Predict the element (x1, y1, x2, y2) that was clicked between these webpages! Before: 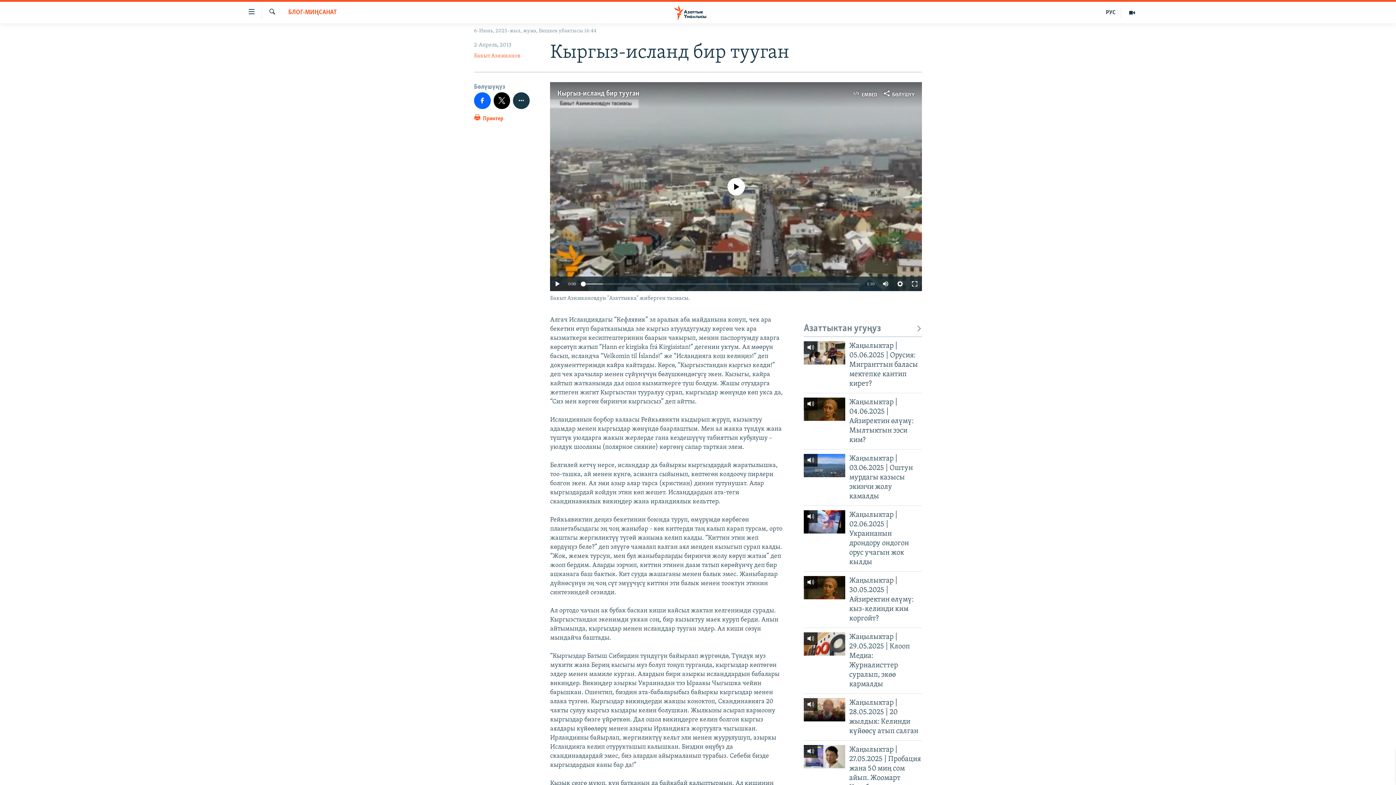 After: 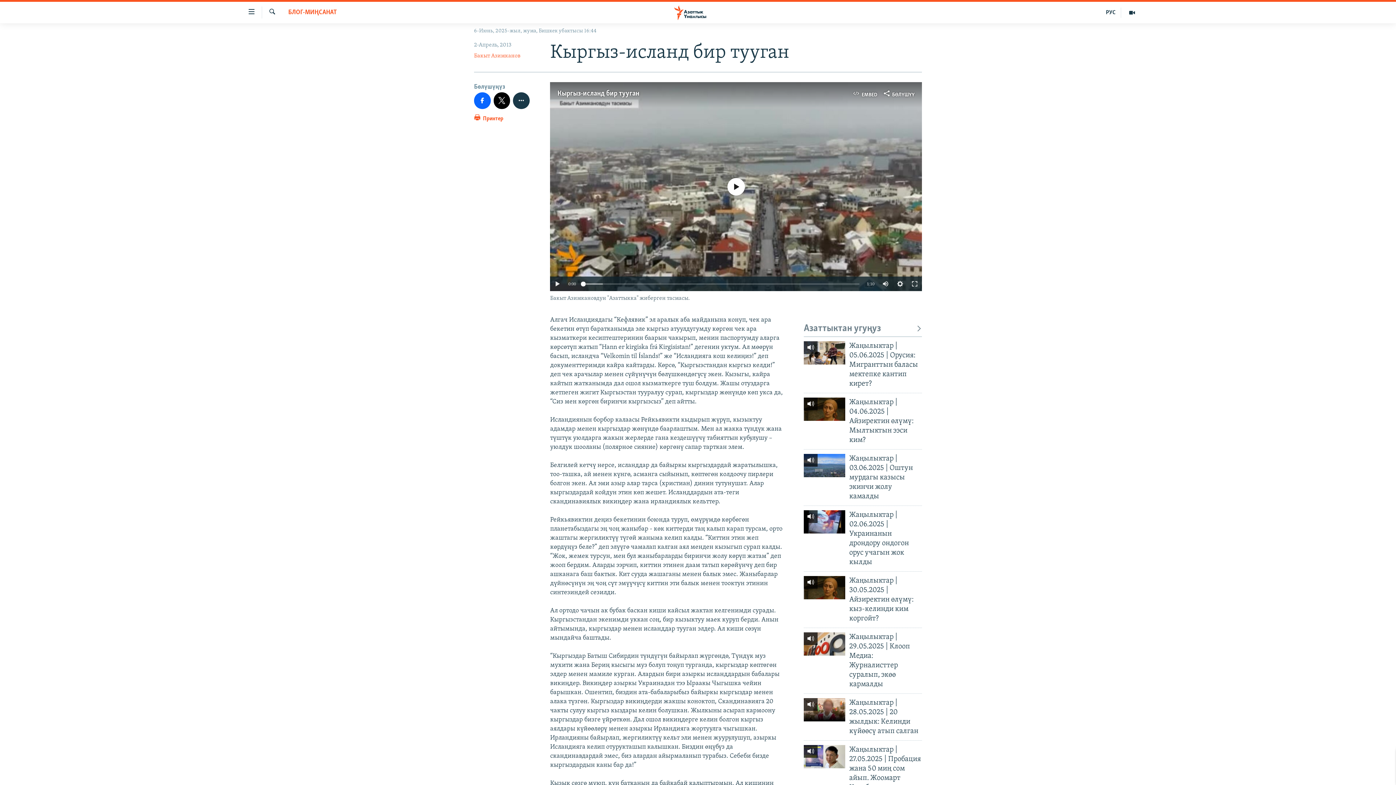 Action: label: Кыргыз-исланд бир тууган bbox: (557, 90, 639, 97)